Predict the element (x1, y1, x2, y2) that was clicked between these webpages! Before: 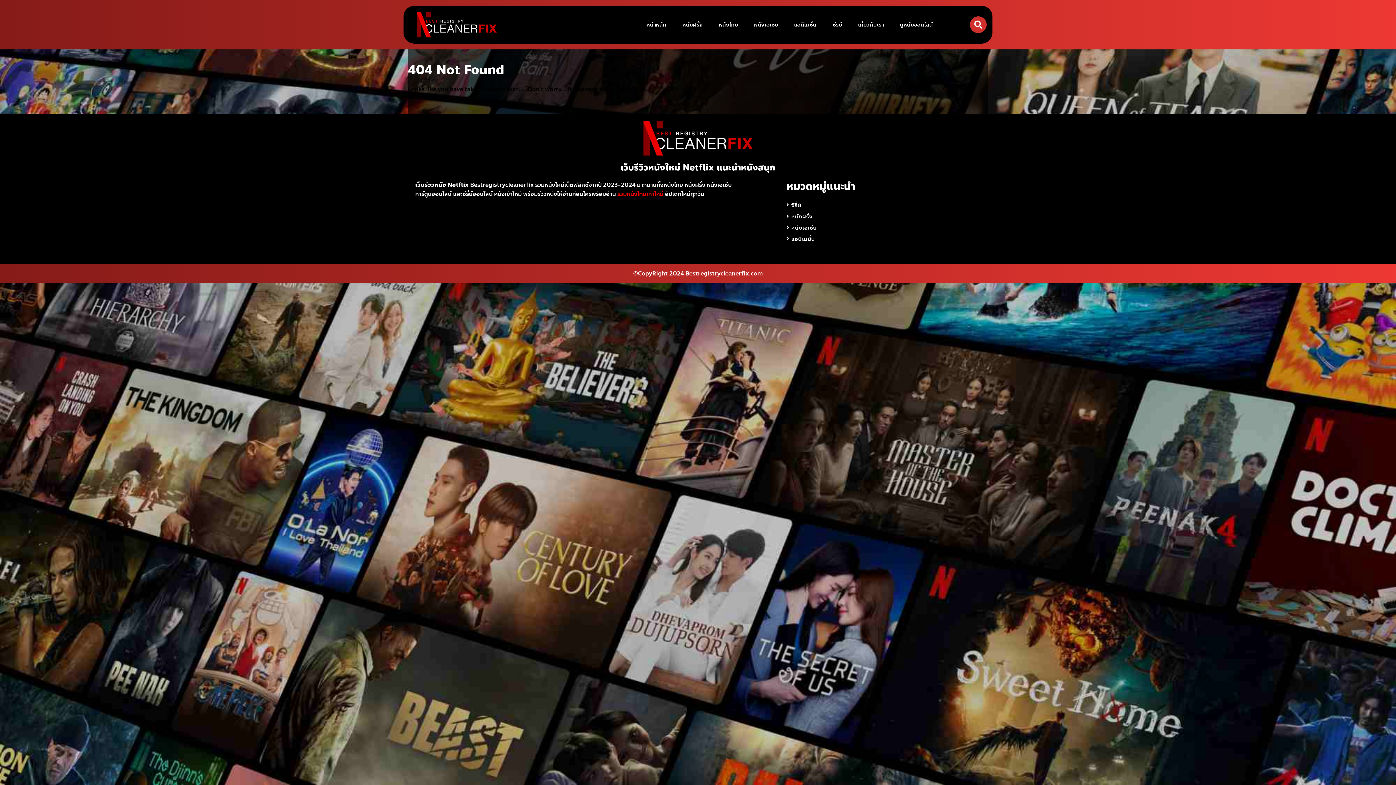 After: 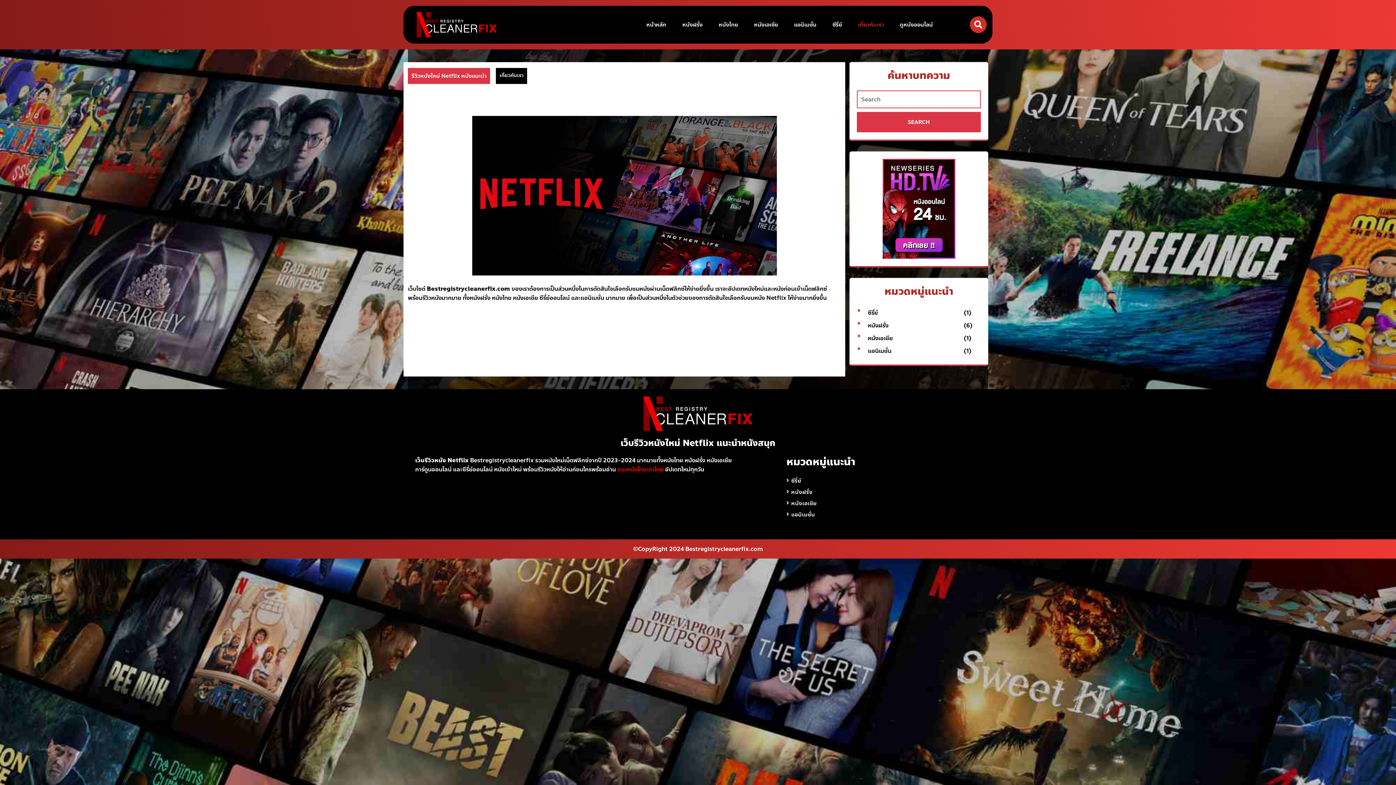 Action: bbox: (850, 14, 891, 34) label: เกี่ยวกับเรา